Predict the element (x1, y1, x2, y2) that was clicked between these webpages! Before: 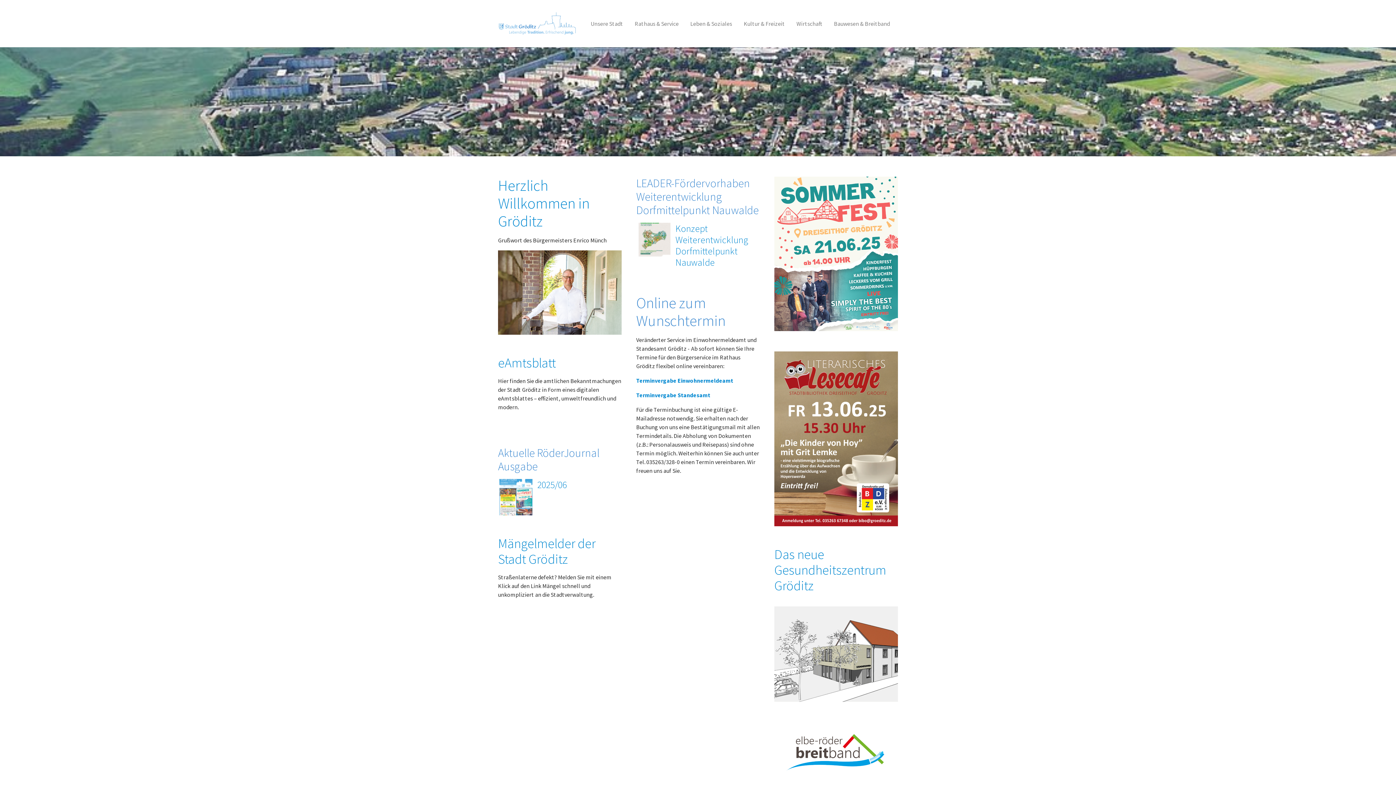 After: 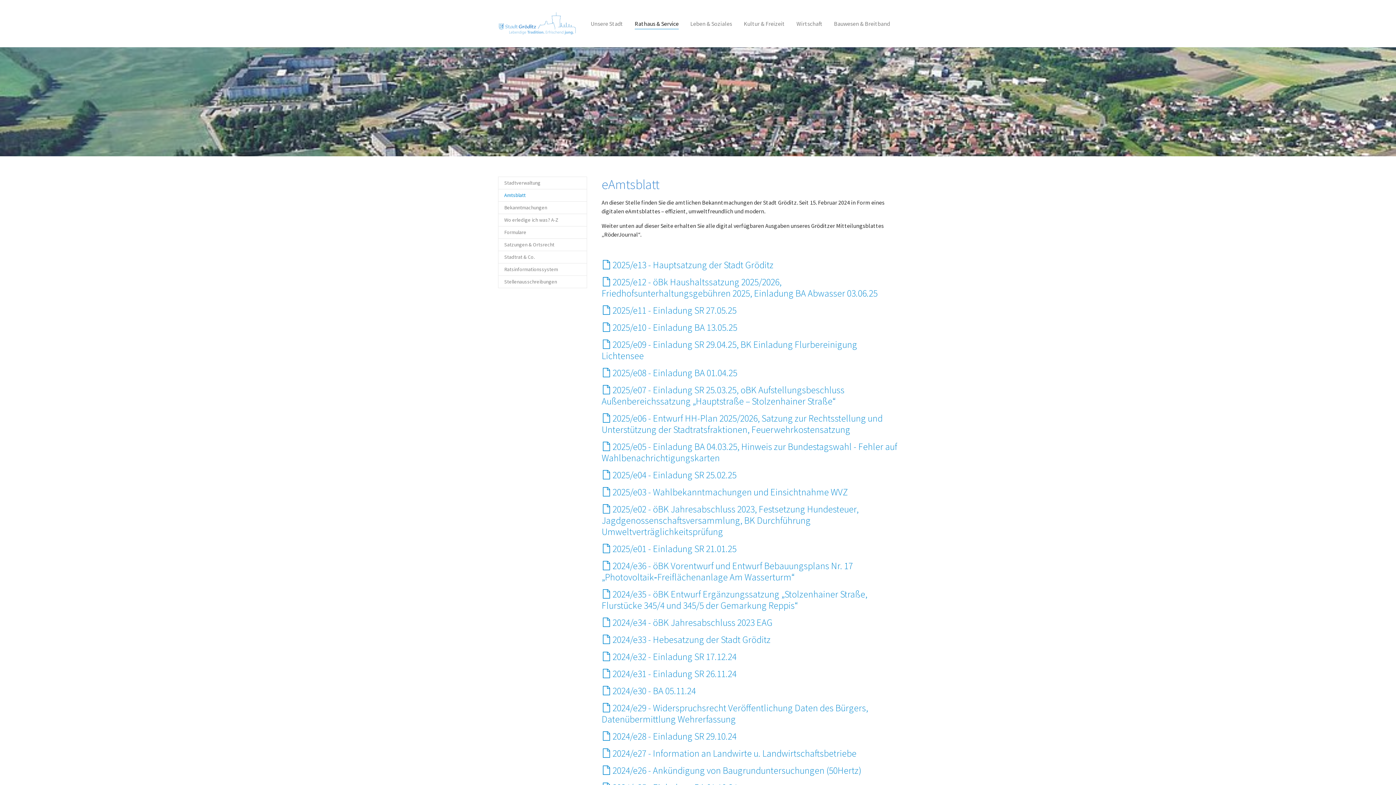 Action: bbox: (498, 354, 556, 371) label: eAmtsblatt